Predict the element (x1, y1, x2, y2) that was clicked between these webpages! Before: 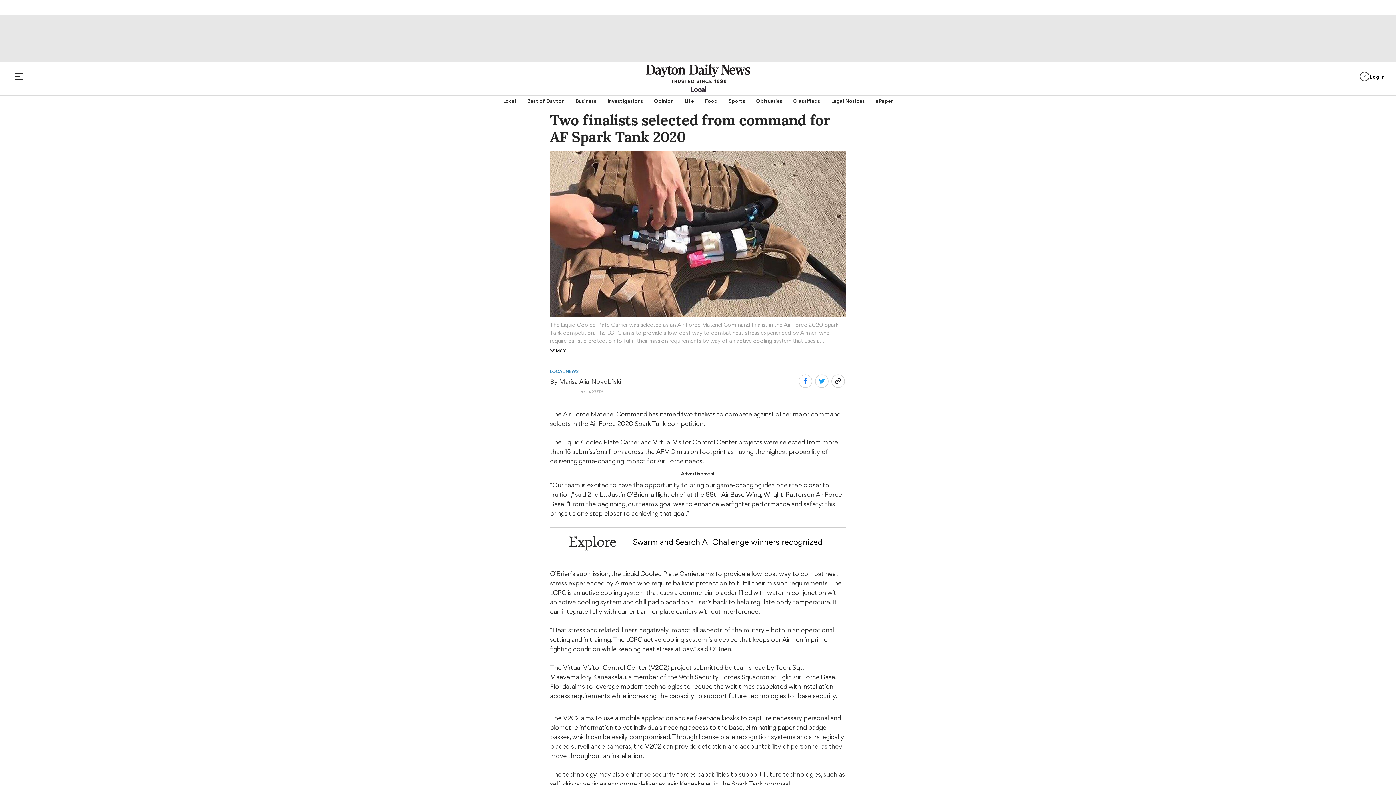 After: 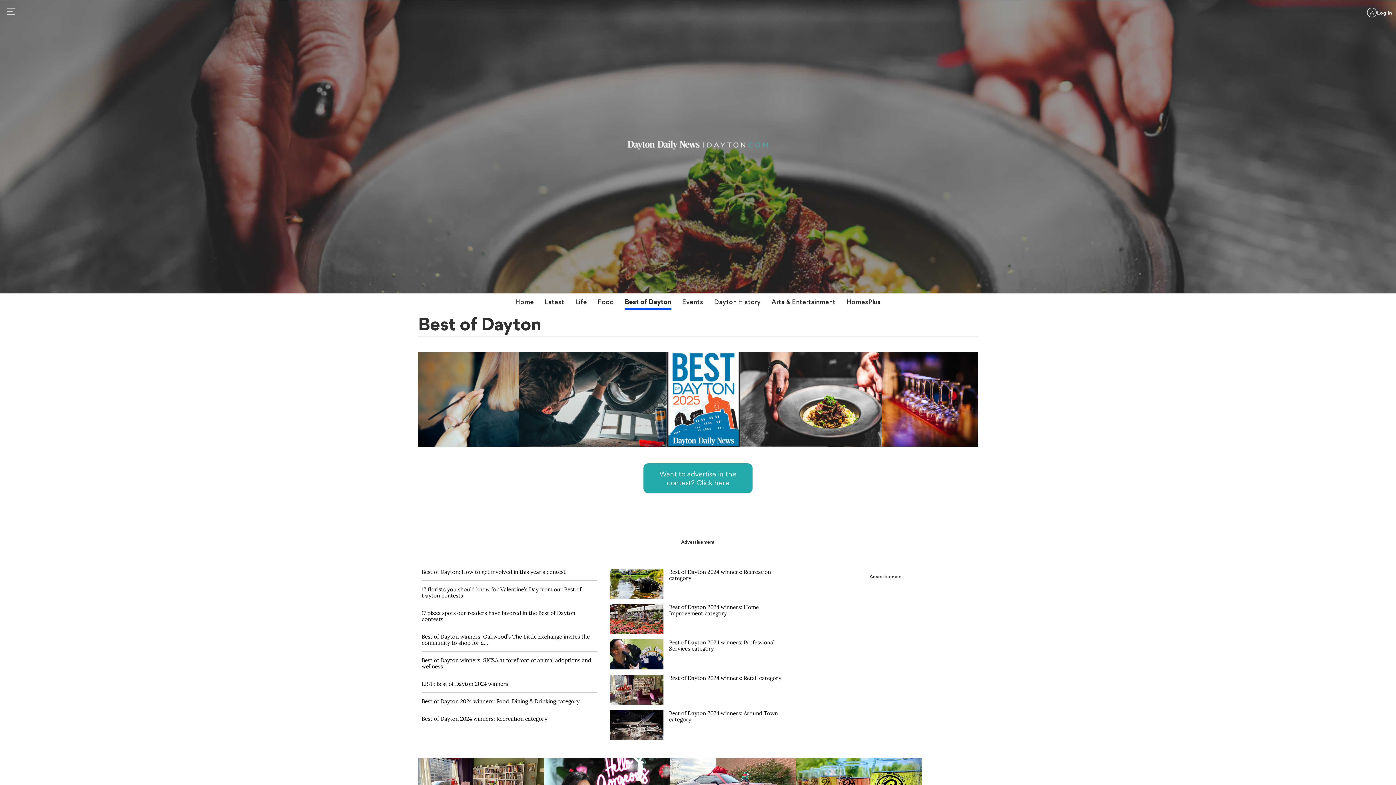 Action: bbox: (527, 95, 564, 106) label: Best of Dayton